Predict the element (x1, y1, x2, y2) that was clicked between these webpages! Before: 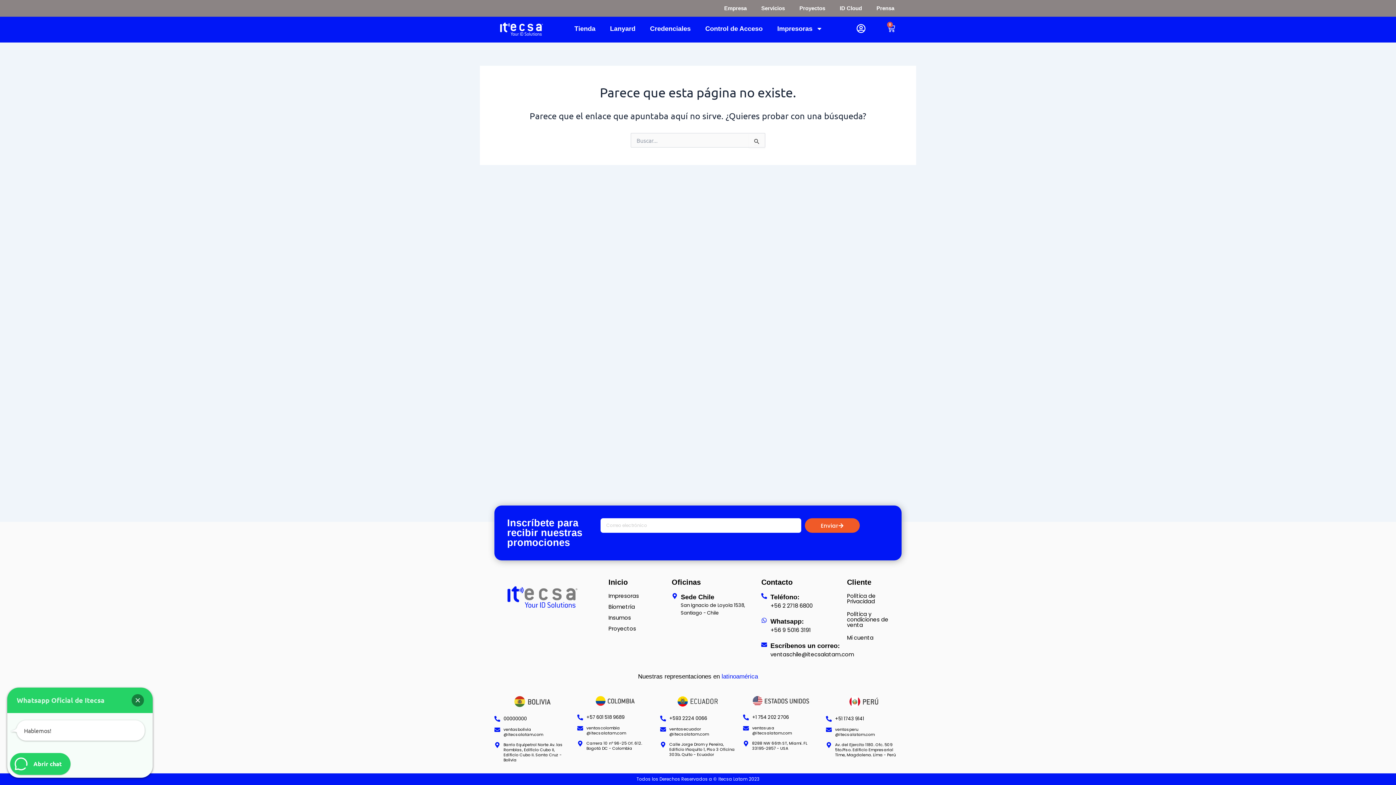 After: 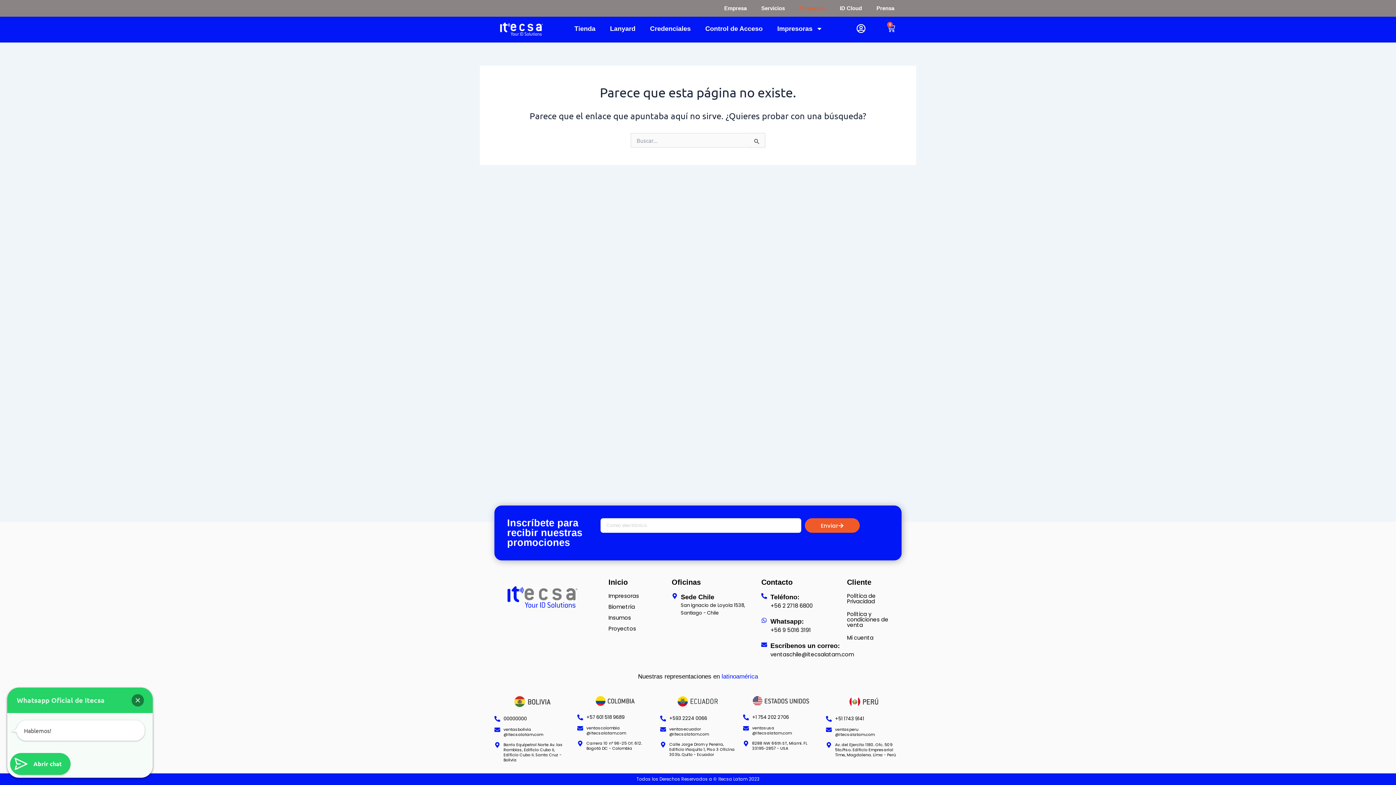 Action: bbox: (792, 0, 832, 16) label: Proyectos